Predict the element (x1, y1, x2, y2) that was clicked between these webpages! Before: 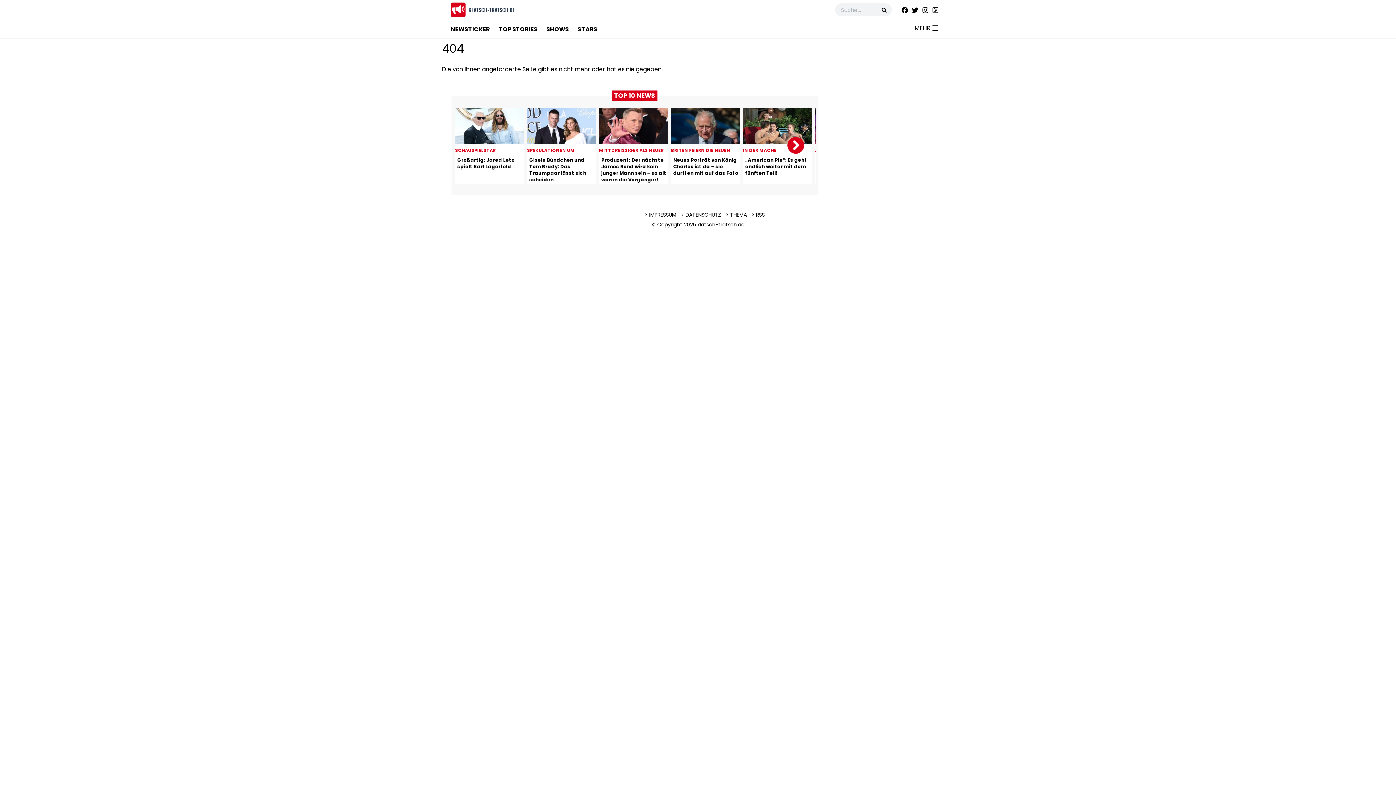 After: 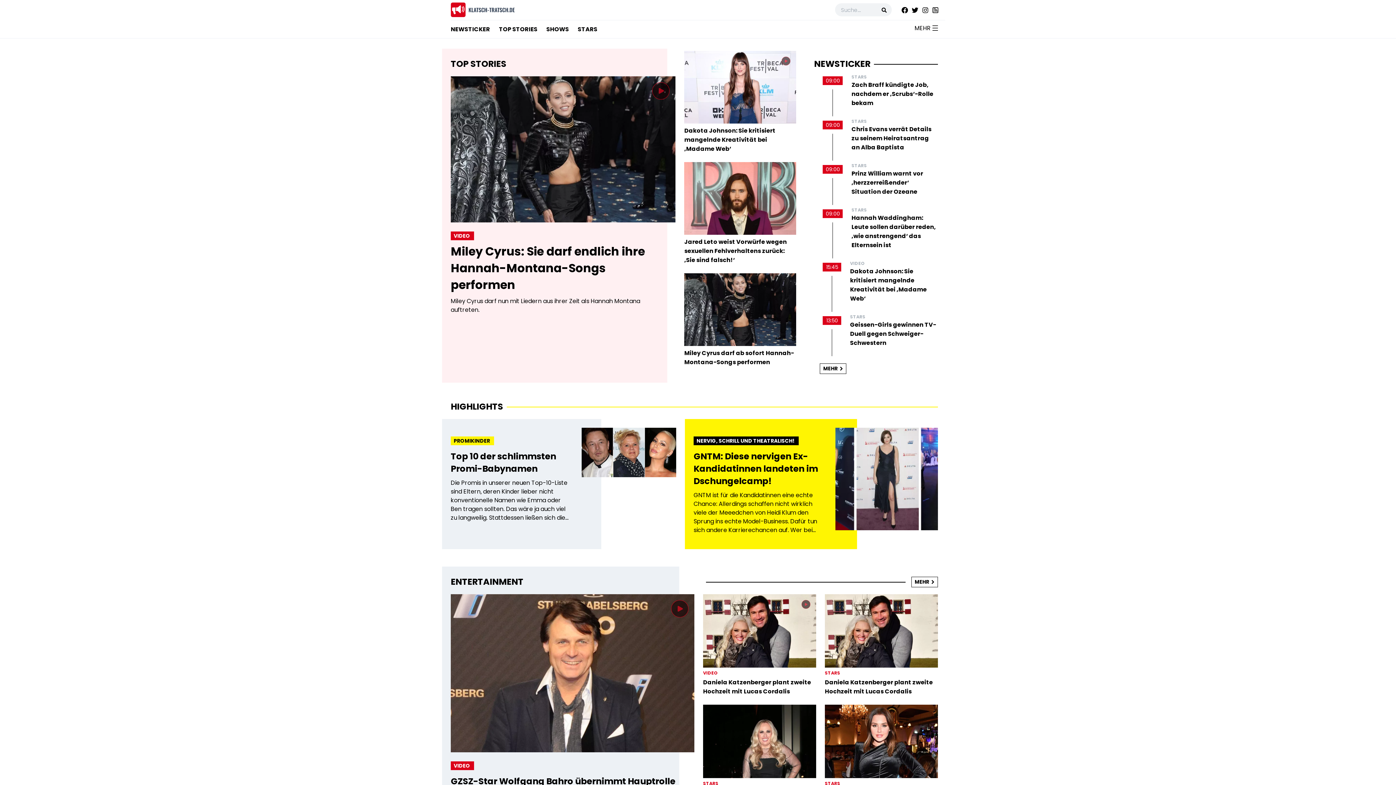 Action: bbox: (450, 0, 514, 19)